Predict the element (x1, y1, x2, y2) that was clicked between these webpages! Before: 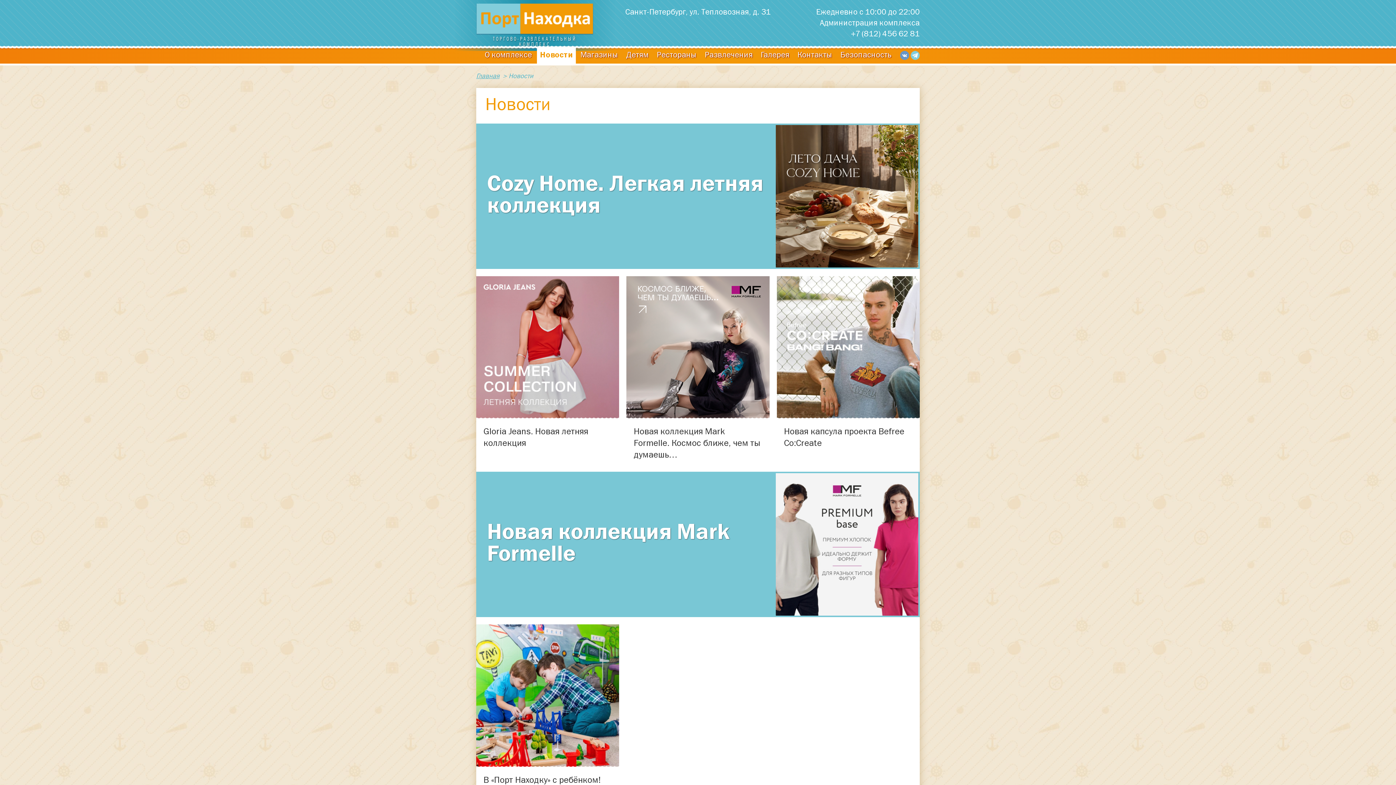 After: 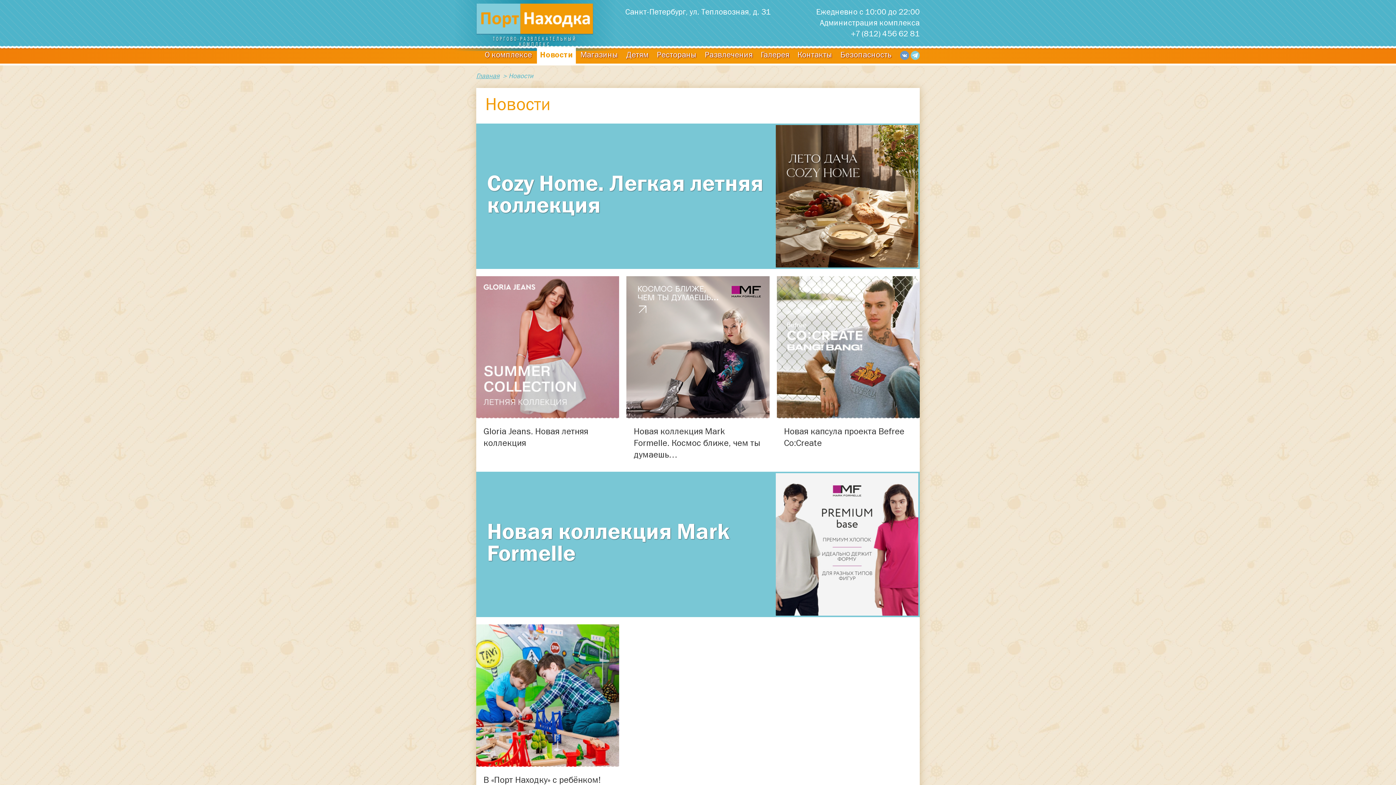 Action: label: Новости bbox: (536, 47, 575, 63)